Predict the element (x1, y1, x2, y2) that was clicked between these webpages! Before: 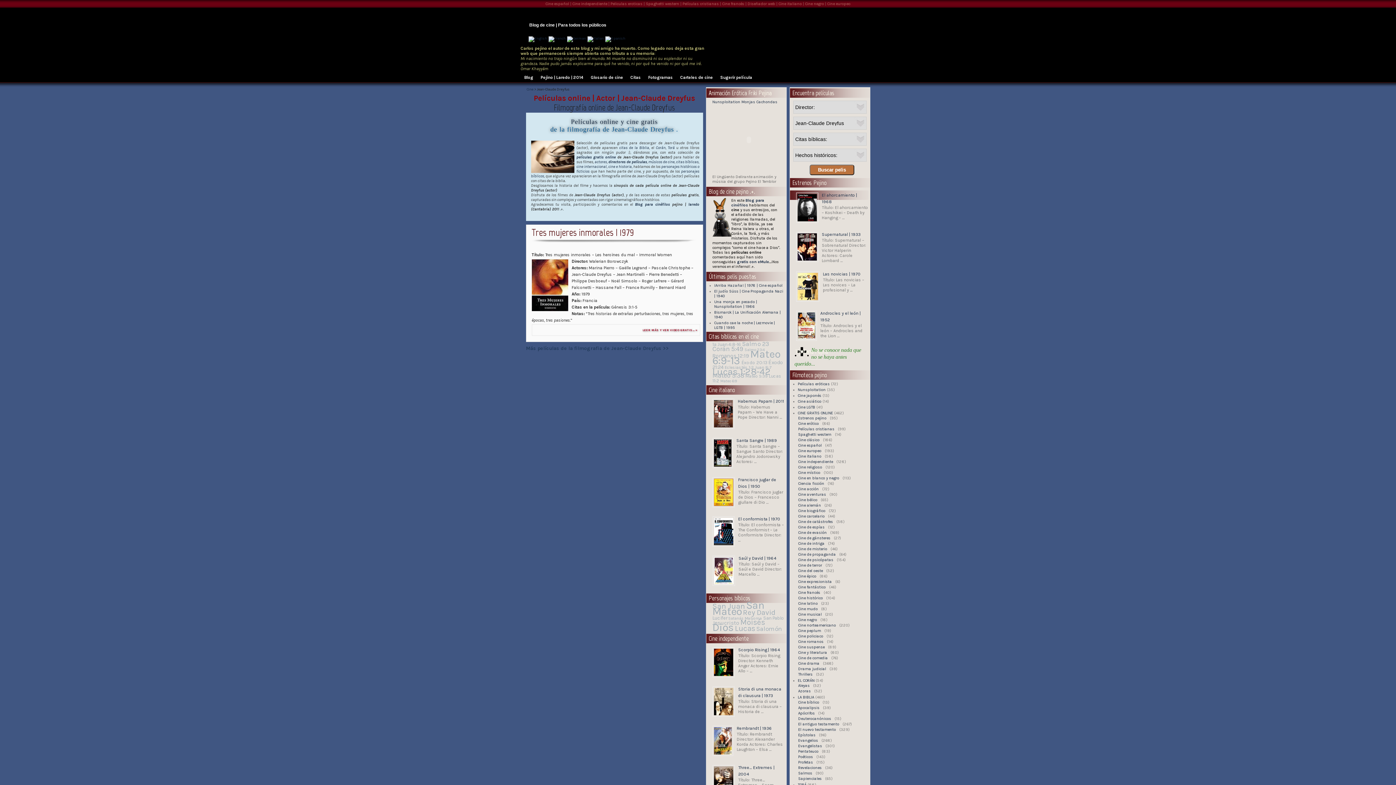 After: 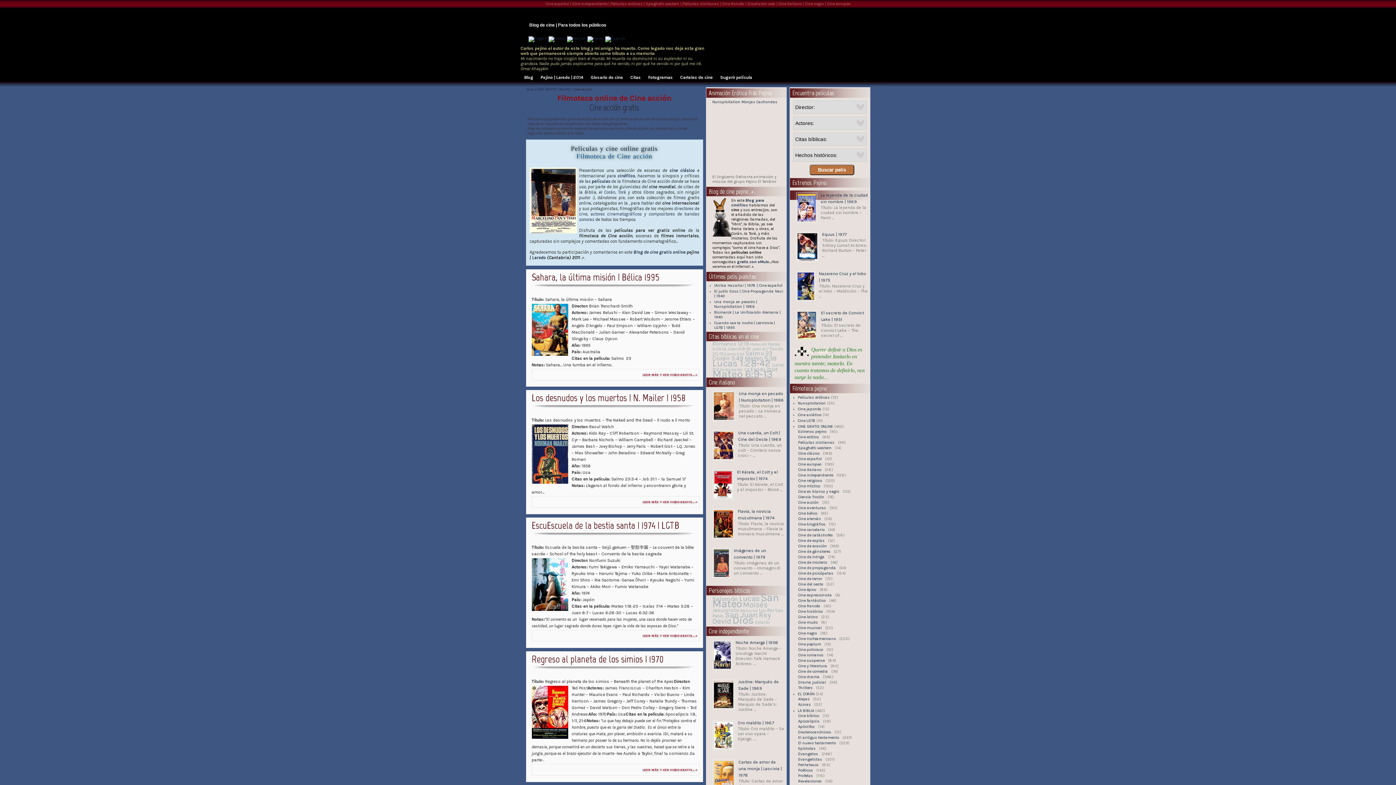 Action: bbox: (788, 486, 821, 492) label: Cine acción